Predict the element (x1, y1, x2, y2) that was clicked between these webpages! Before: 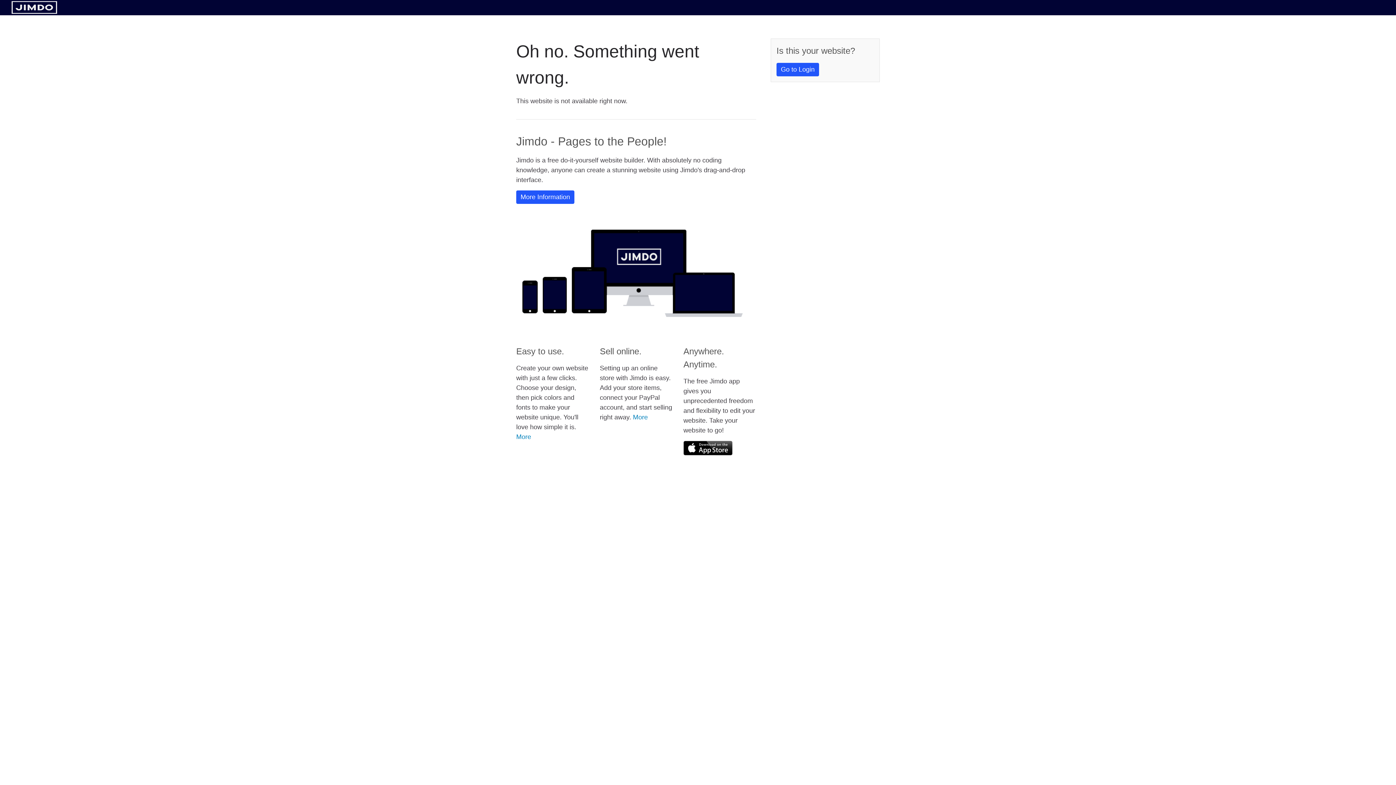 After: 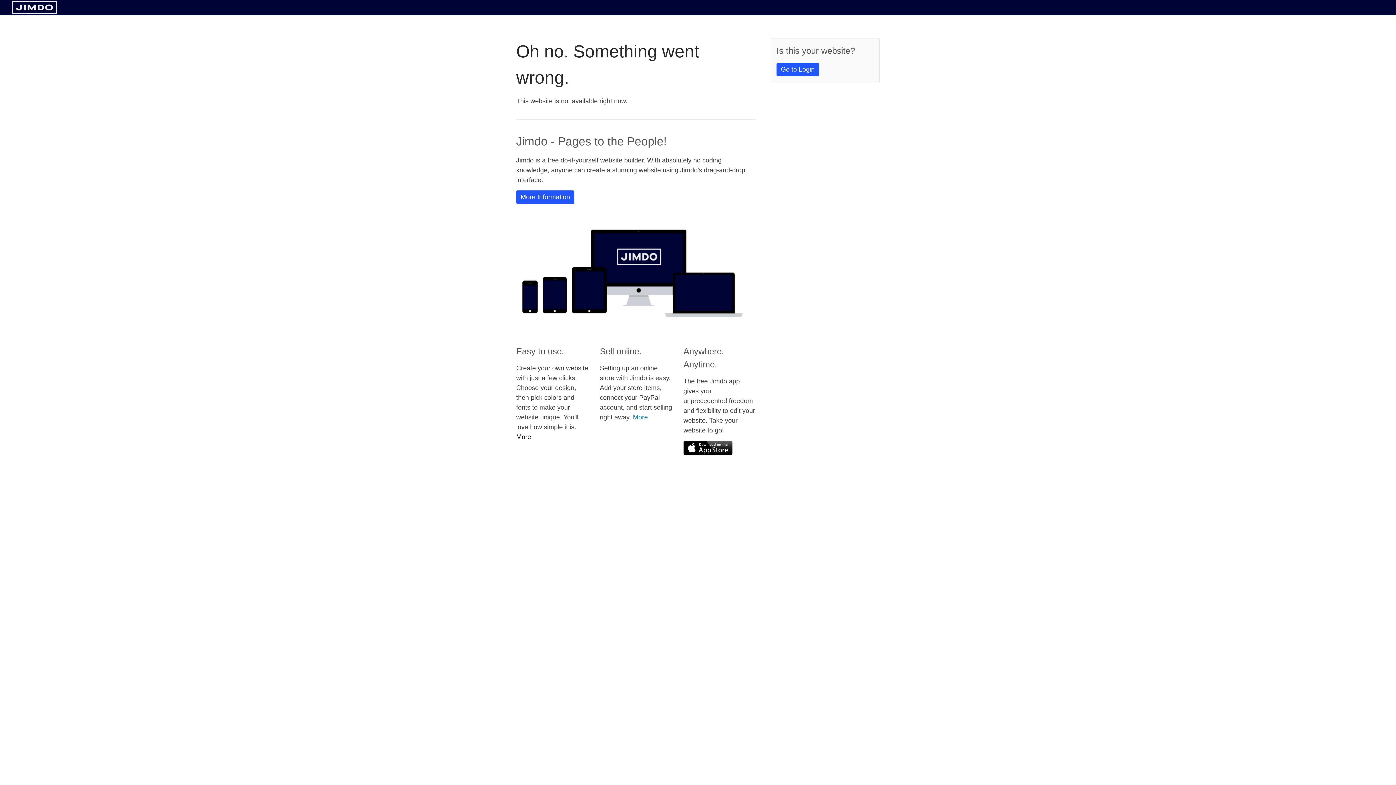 Action: bbox: (516, 433, 531, 440) label: More